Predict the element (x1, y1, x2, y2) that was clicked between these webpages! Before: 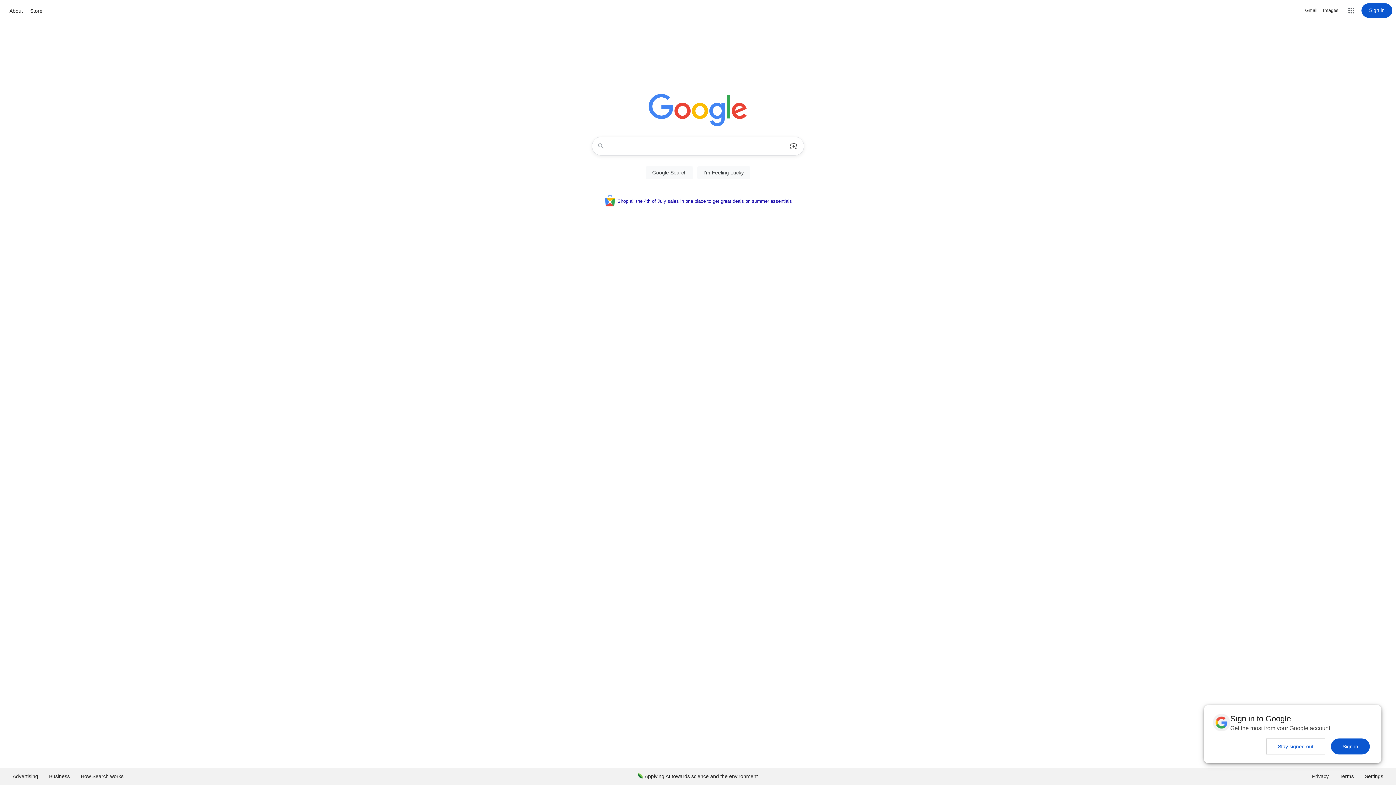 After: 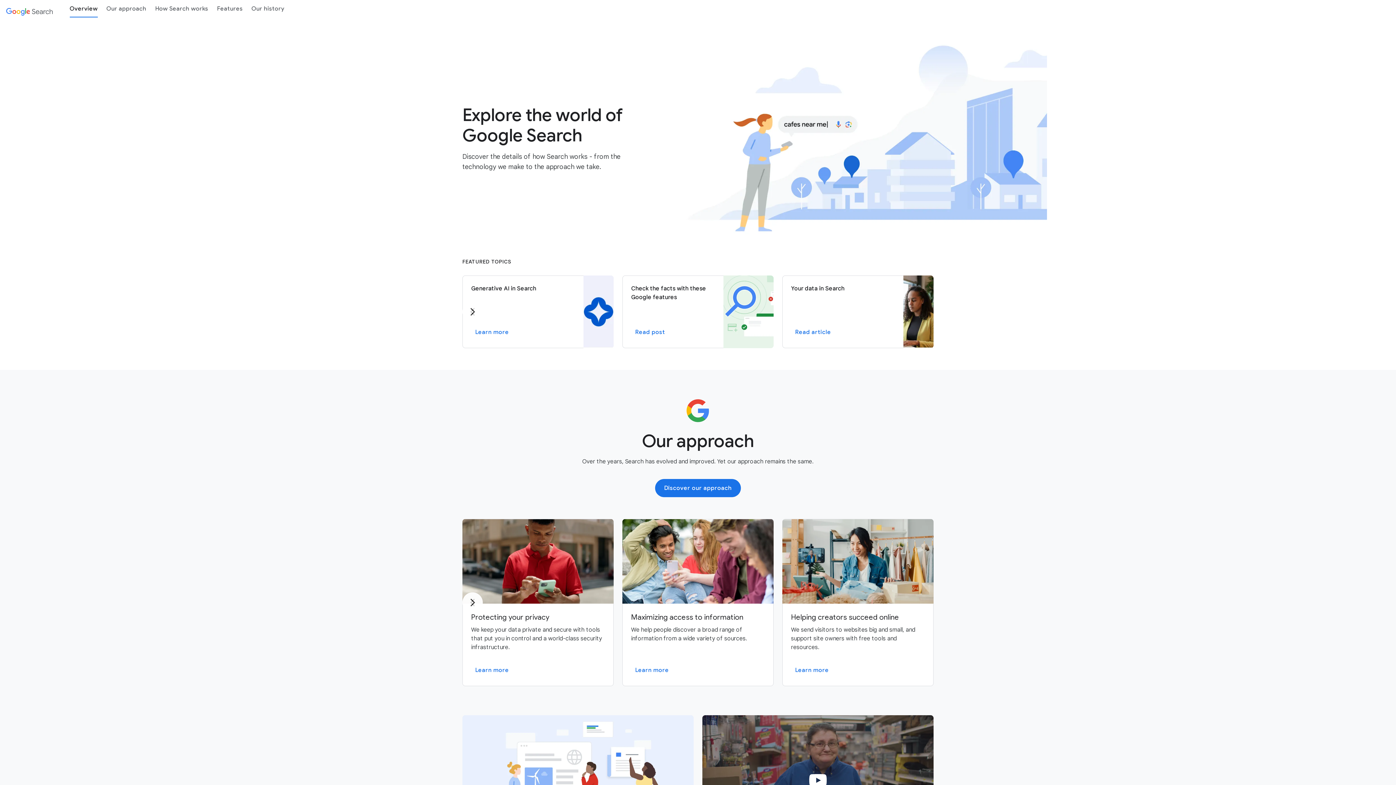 Action: bbox: (75, 768, 129, 785) label: How Search works